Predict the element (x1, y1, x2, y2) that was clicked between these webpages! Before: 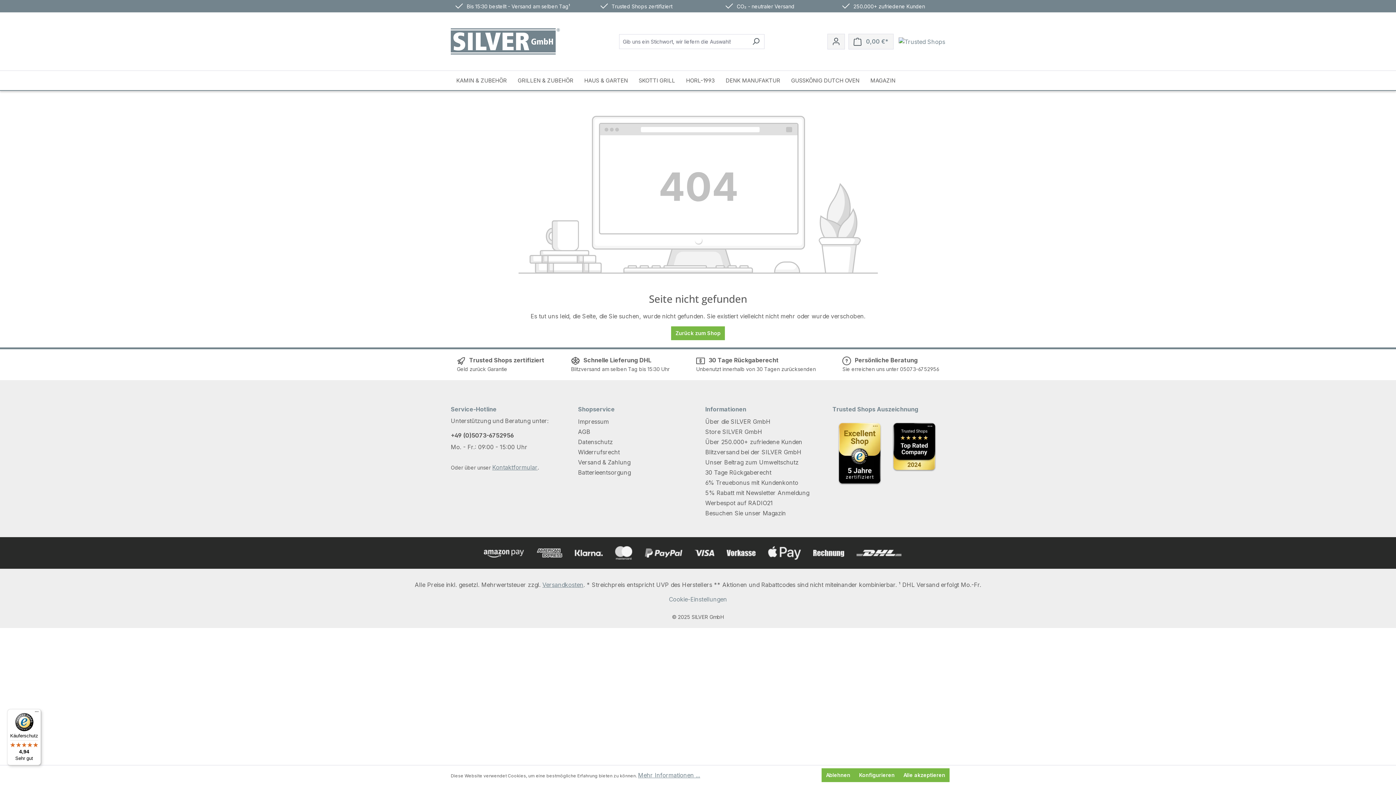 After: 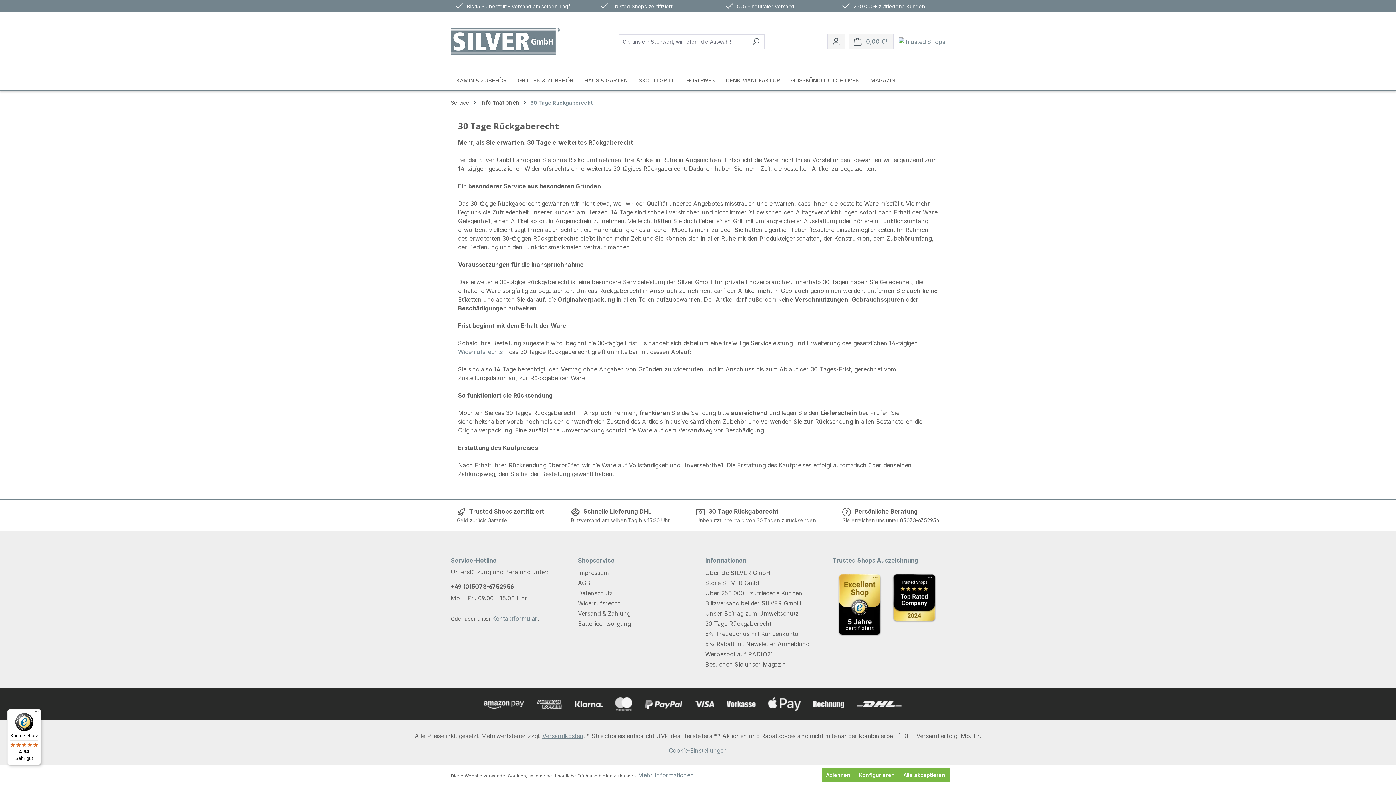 Action: label: 30 Tage Rückgaberecht bbox: (705, 469, 771, 476)